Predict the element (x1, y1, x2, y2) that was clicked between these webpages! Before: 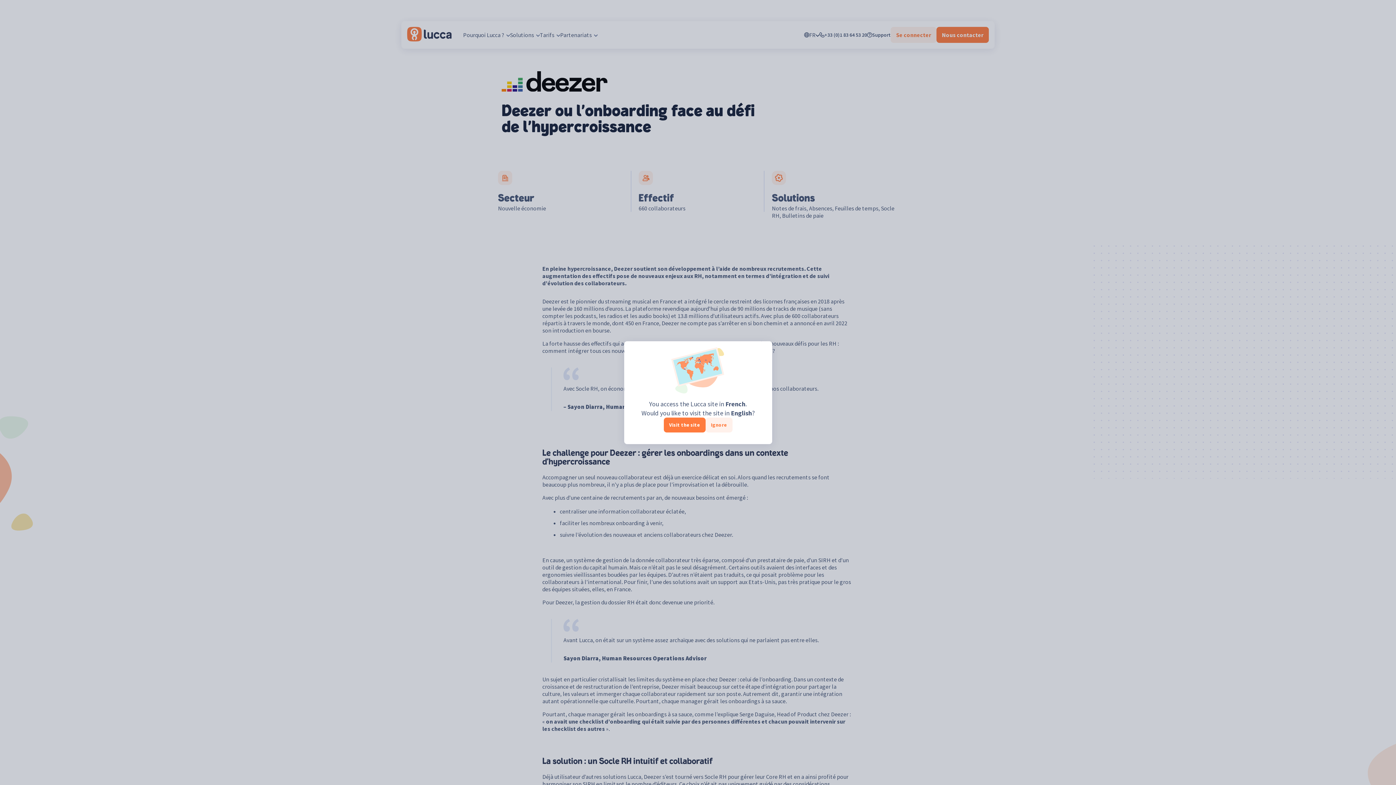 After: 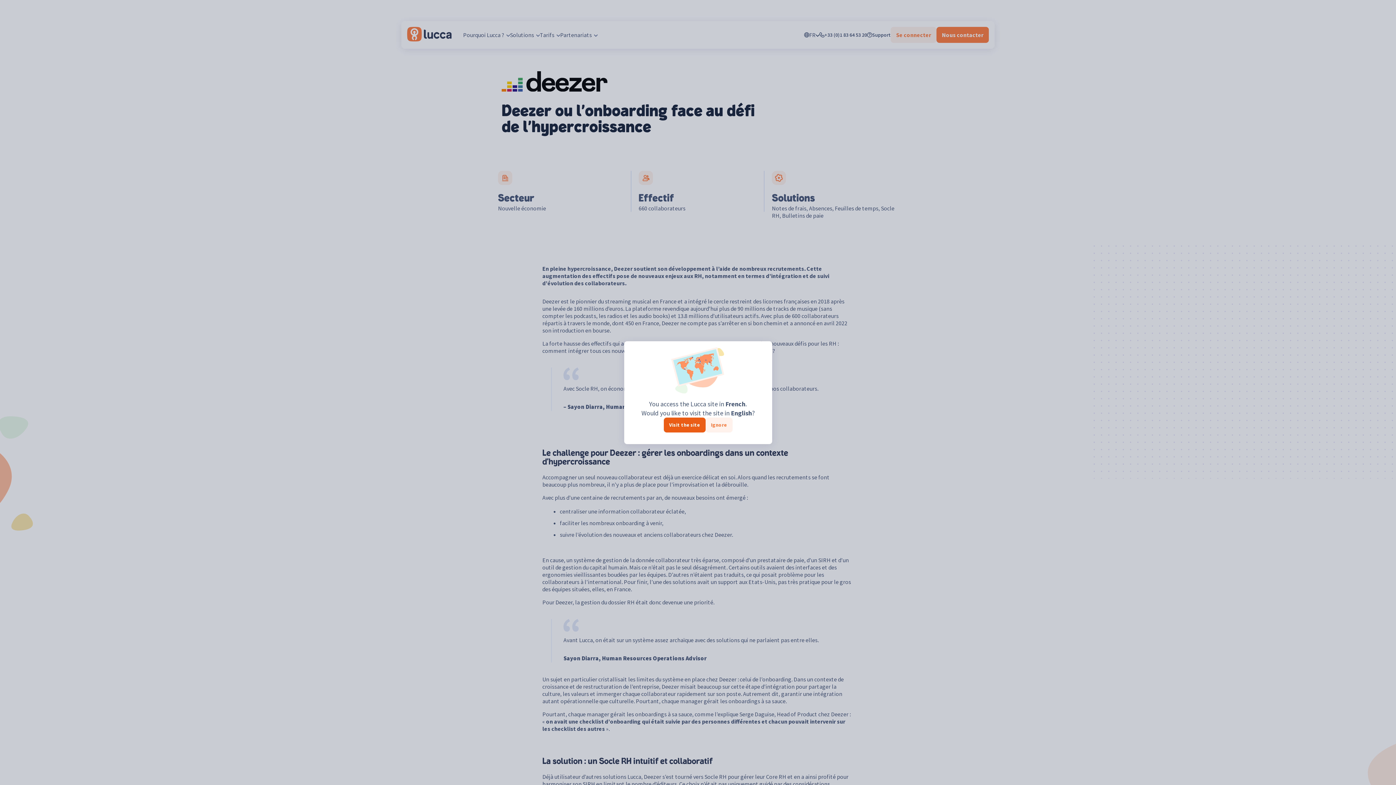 Action: bbox: (663, 417, 705, 432) label: Visit the site